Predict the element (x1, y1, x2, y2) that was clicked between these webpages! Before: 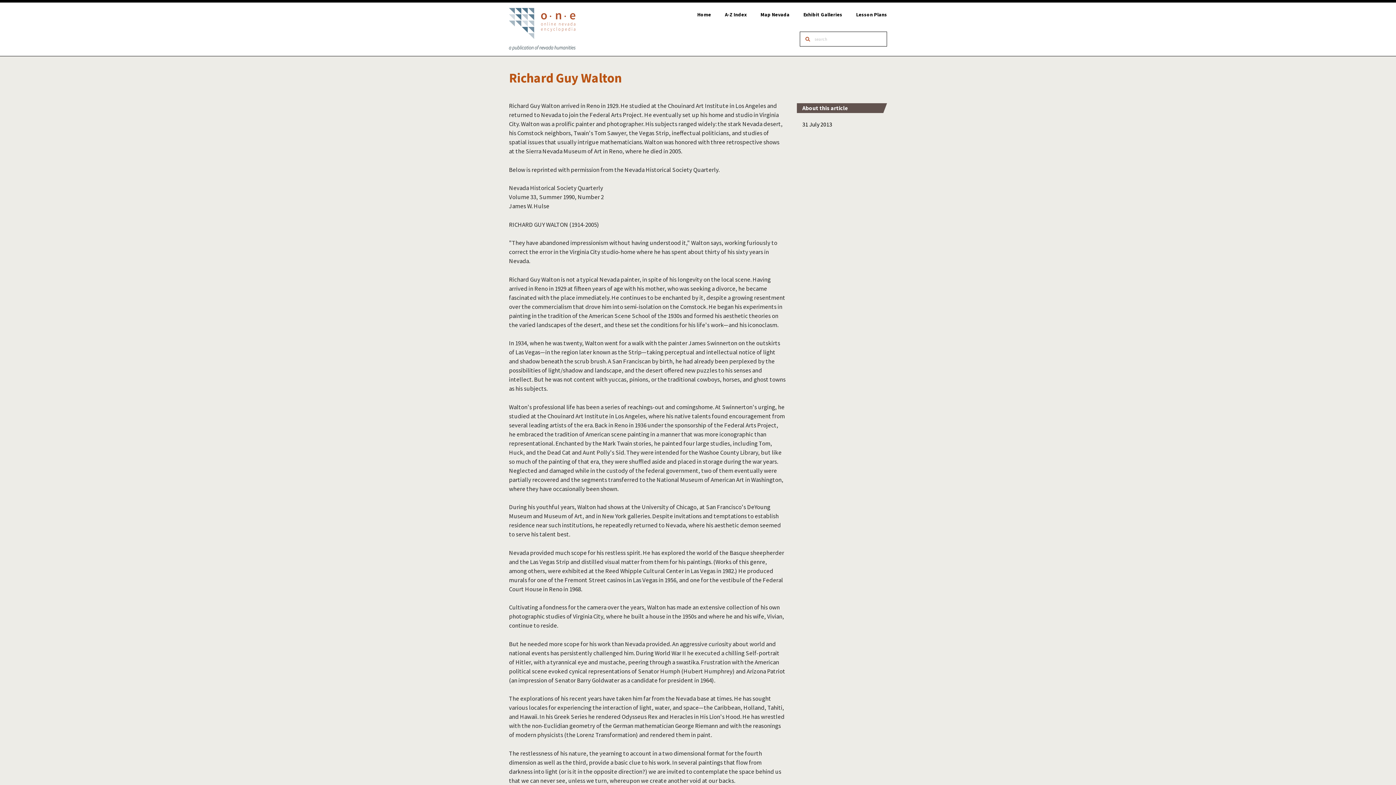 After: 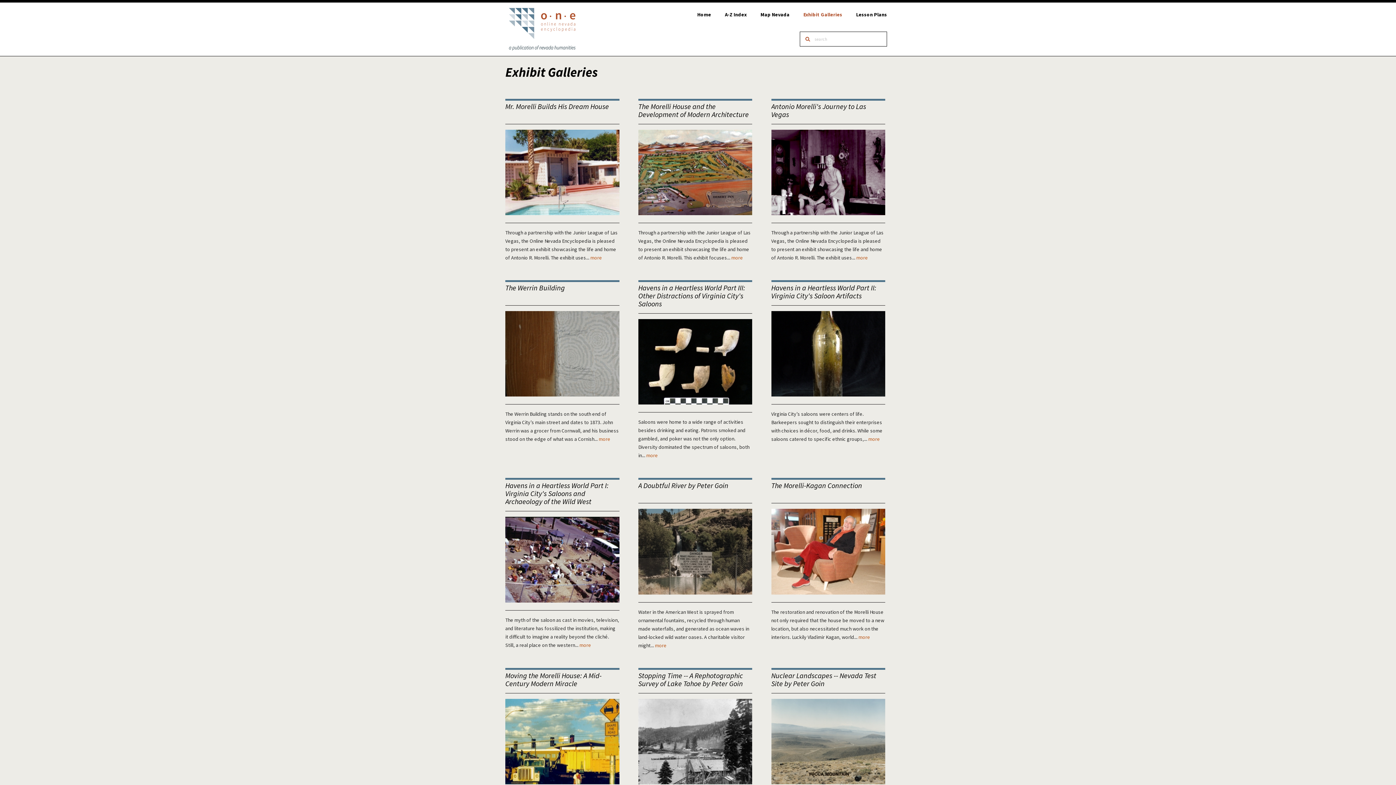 Action: bbox: (803, 11, 842, 17) label: Exhibit Galleries